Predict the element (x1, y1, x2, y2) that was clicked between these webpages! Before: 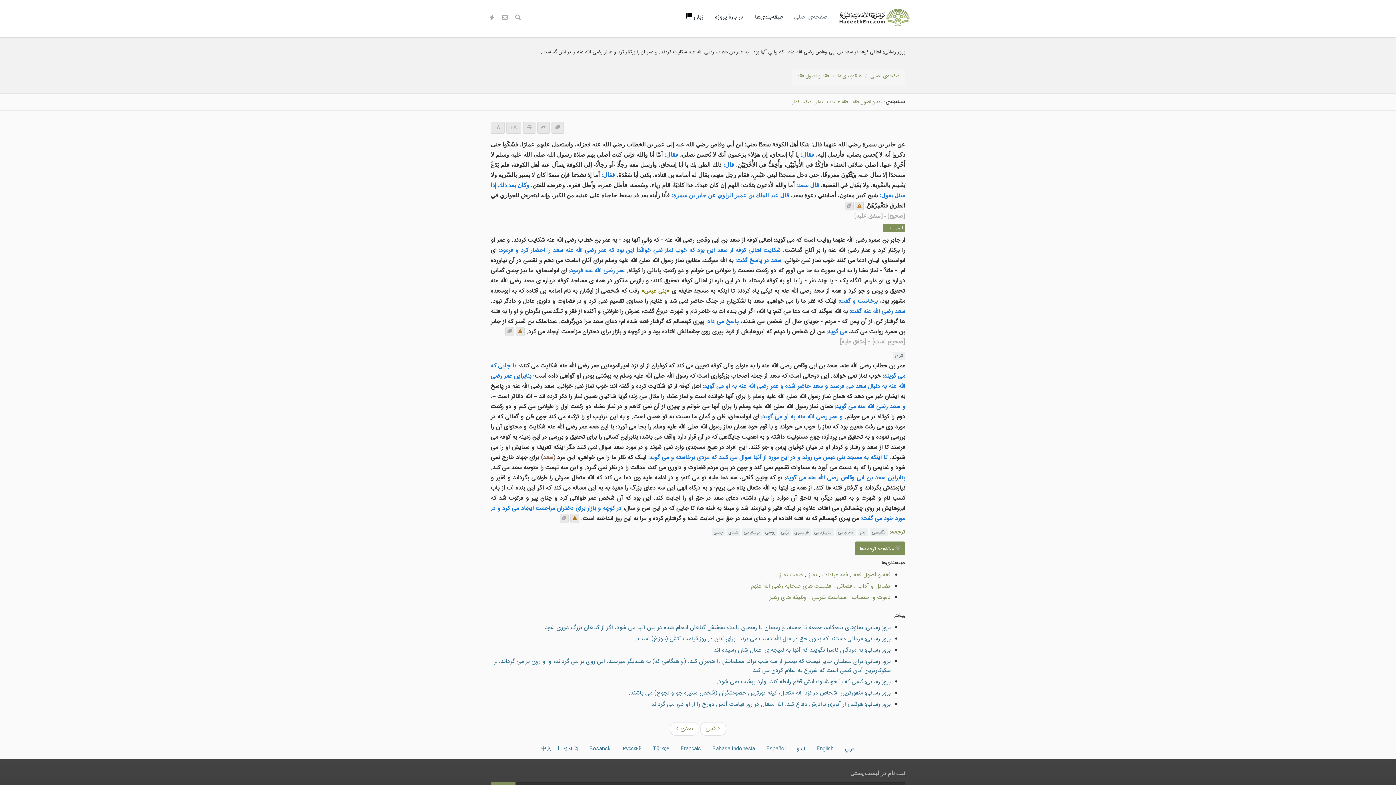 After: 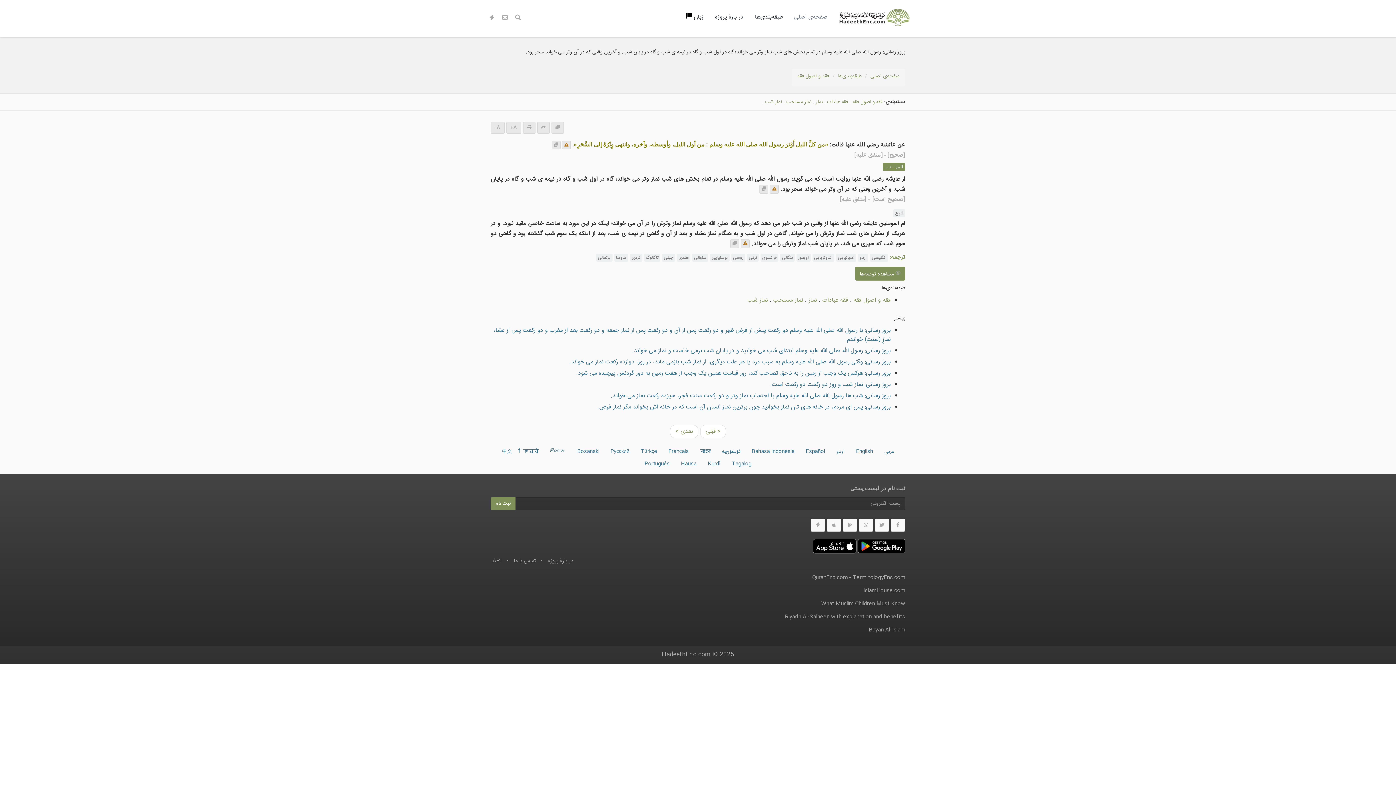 Action: bbox: (700, 722, 726, 735) label: < قبلی